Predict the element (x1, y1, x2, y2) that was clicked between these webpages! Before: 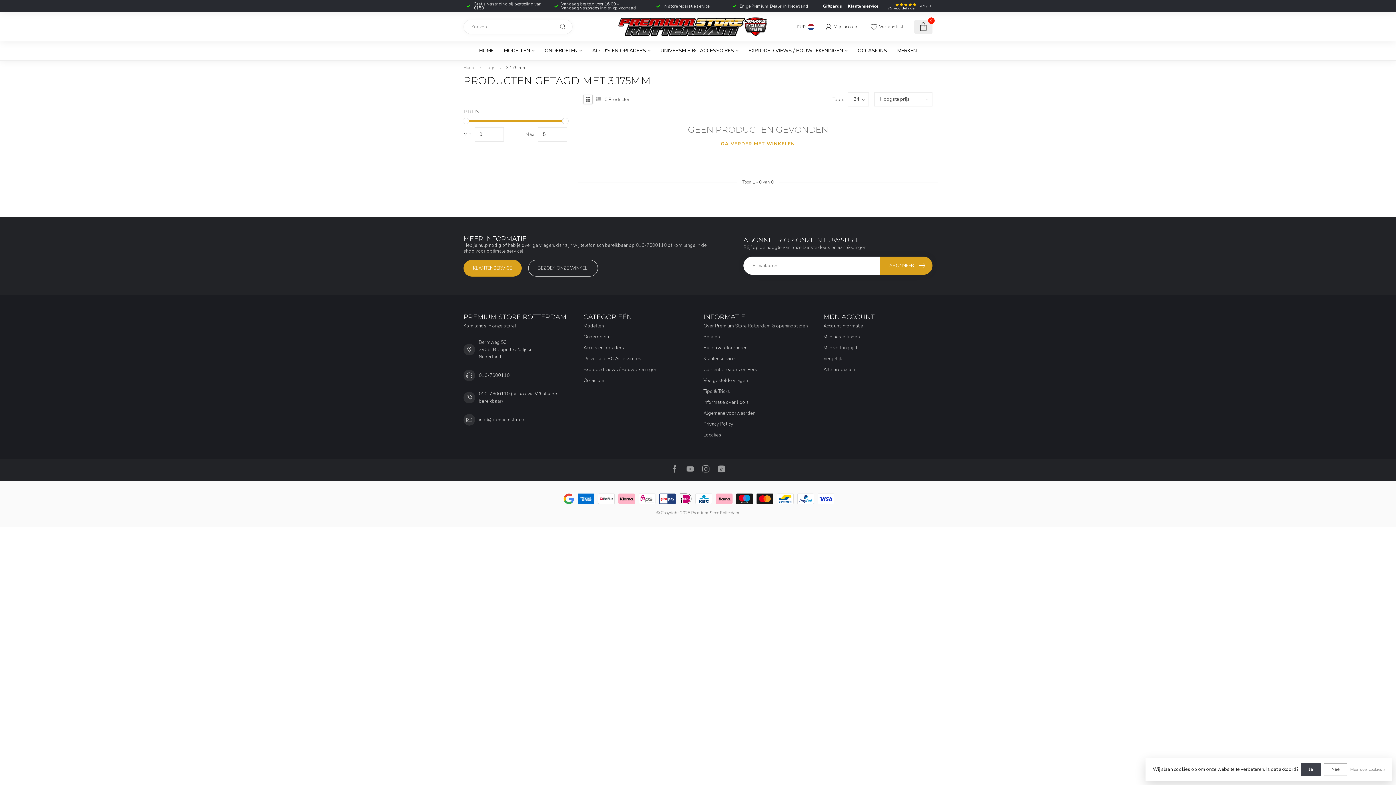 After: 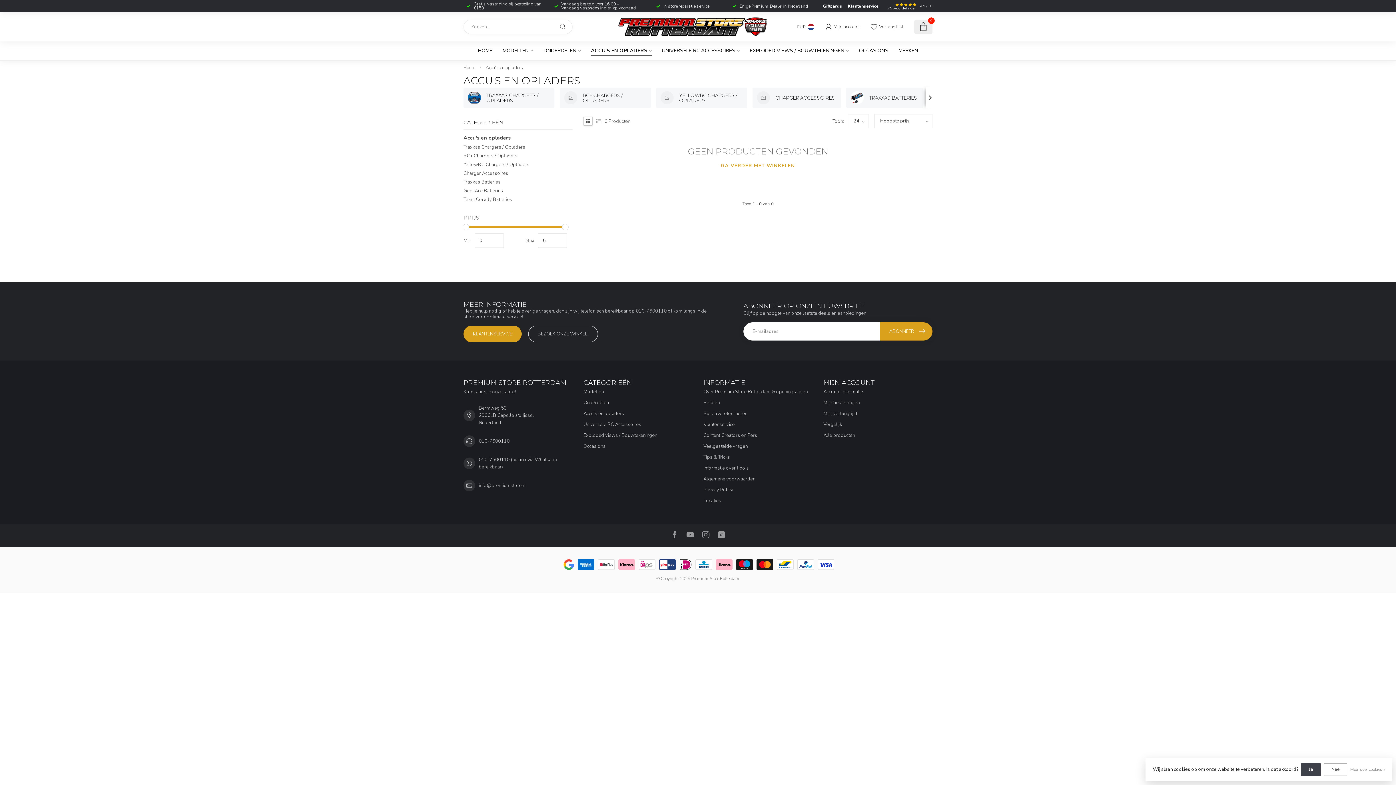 Action: bbox: (592, 41, 650, 60) label: ACCU'S EN OPLADERS